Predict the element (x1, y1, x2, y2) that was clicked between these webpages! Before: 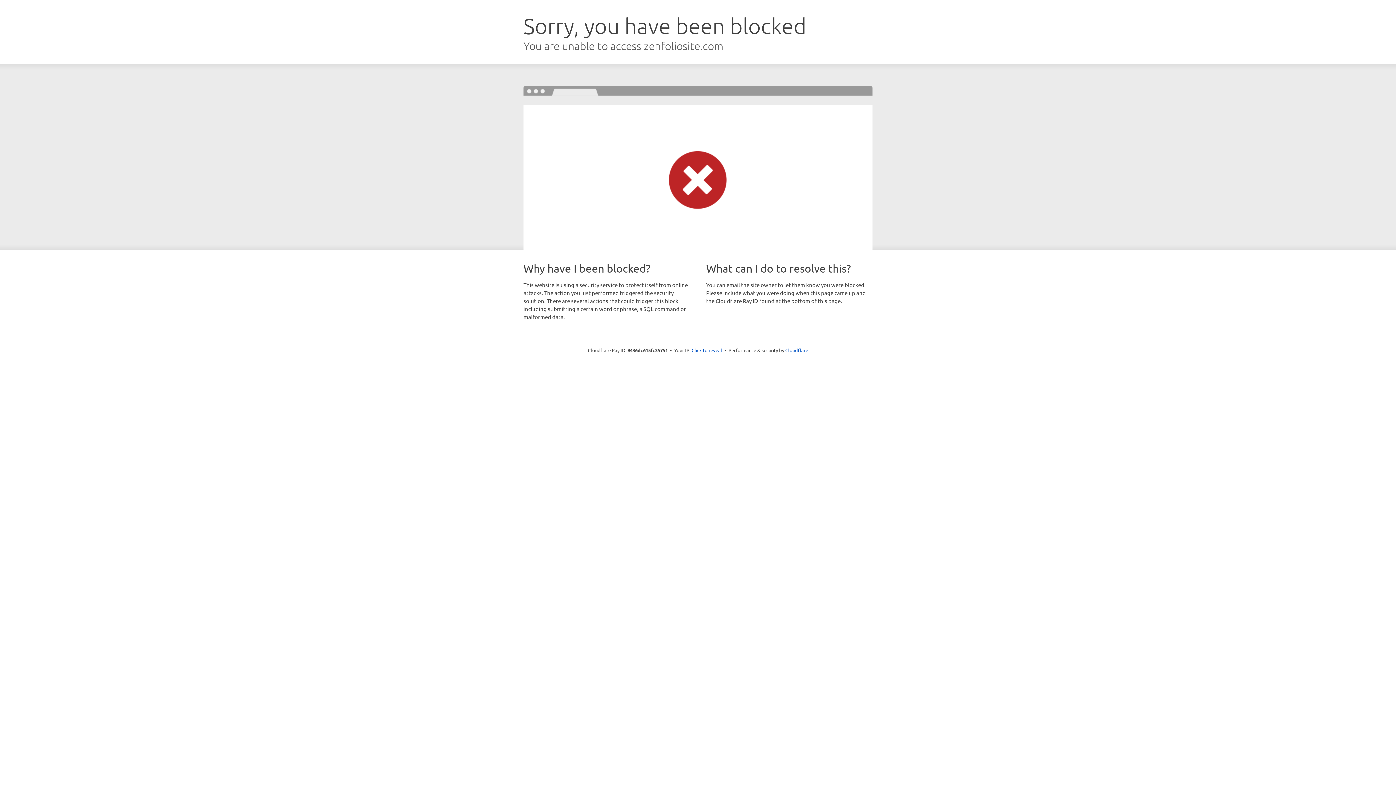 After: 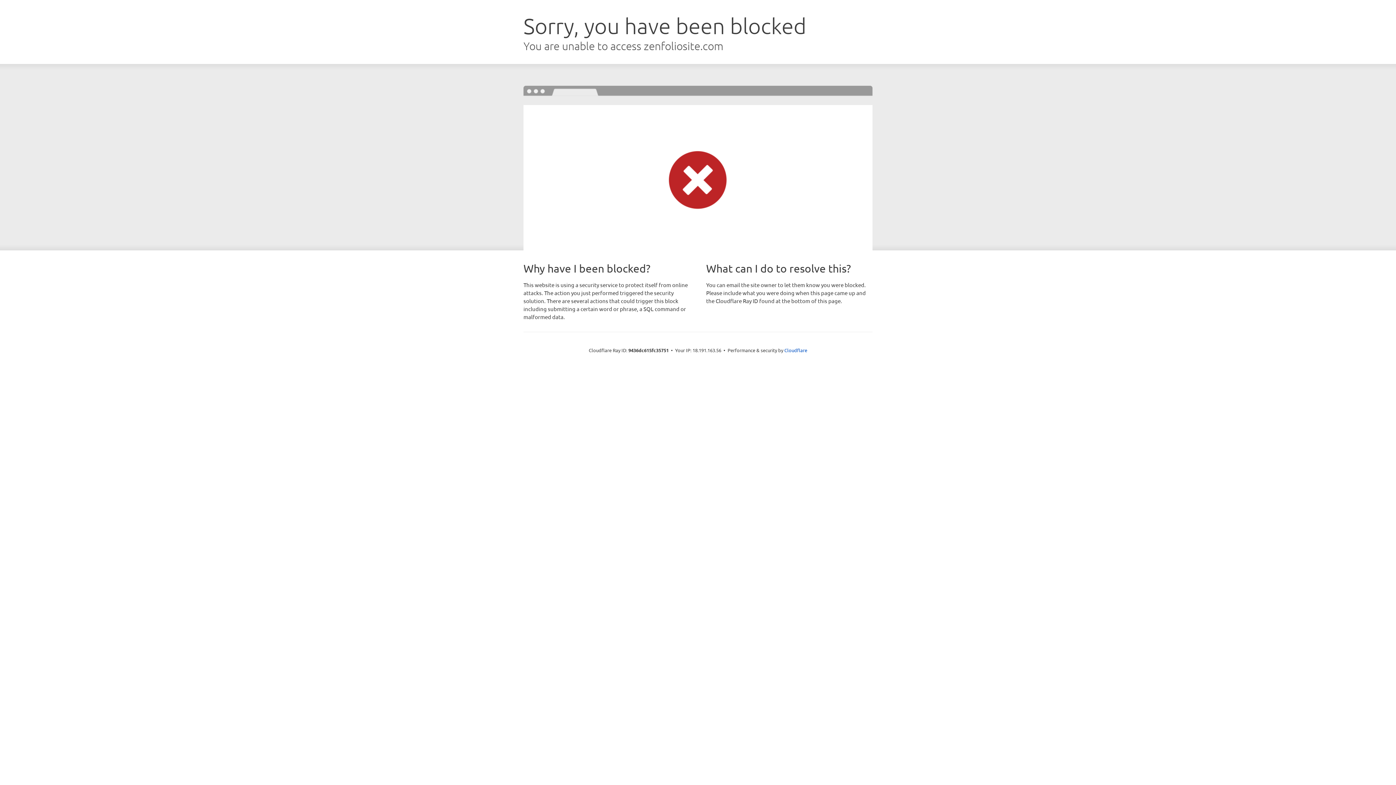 Action: label: Click to reveal bbox: (691, 346, 722, 353)